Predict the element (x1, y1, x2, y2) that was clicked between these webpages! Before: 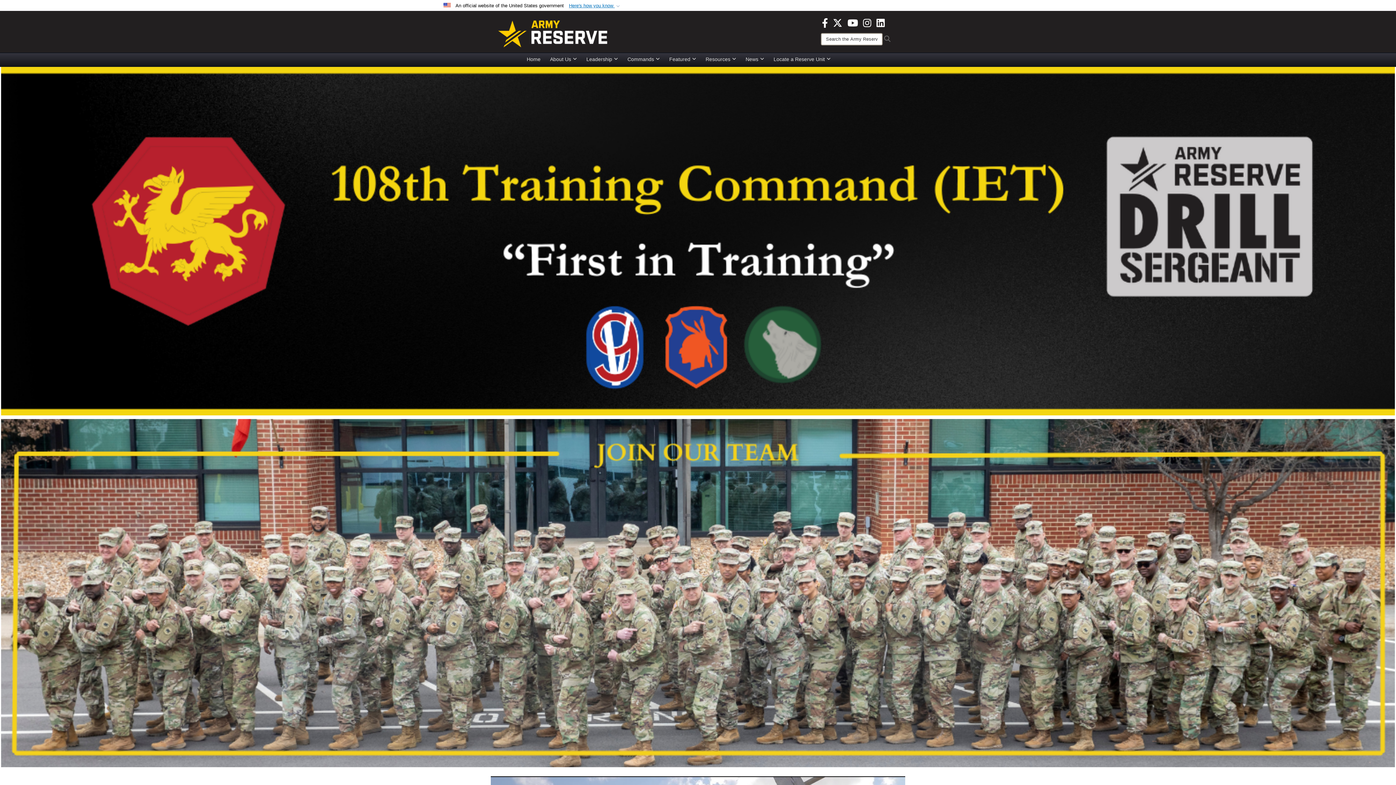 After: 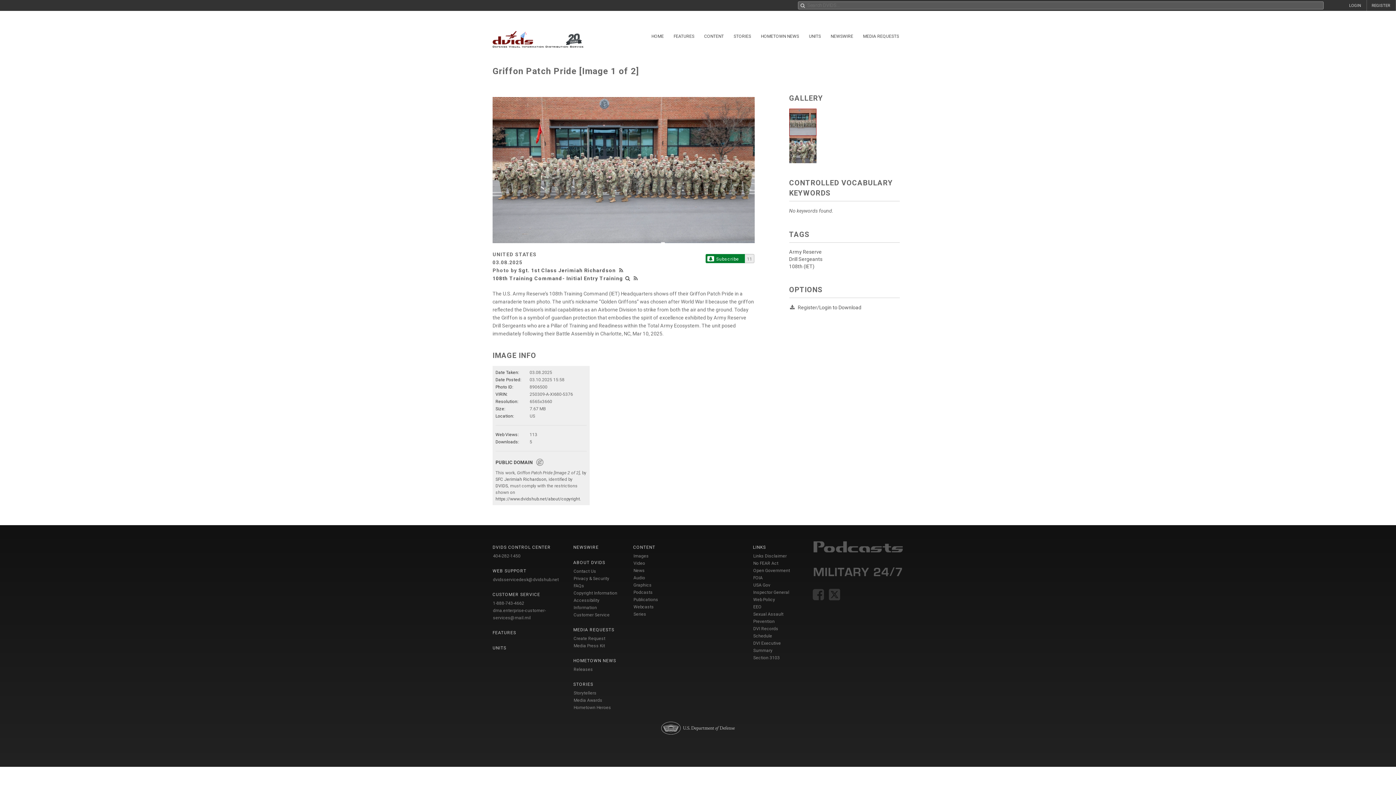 Action: bbox: (1, 589, 1395, 595)